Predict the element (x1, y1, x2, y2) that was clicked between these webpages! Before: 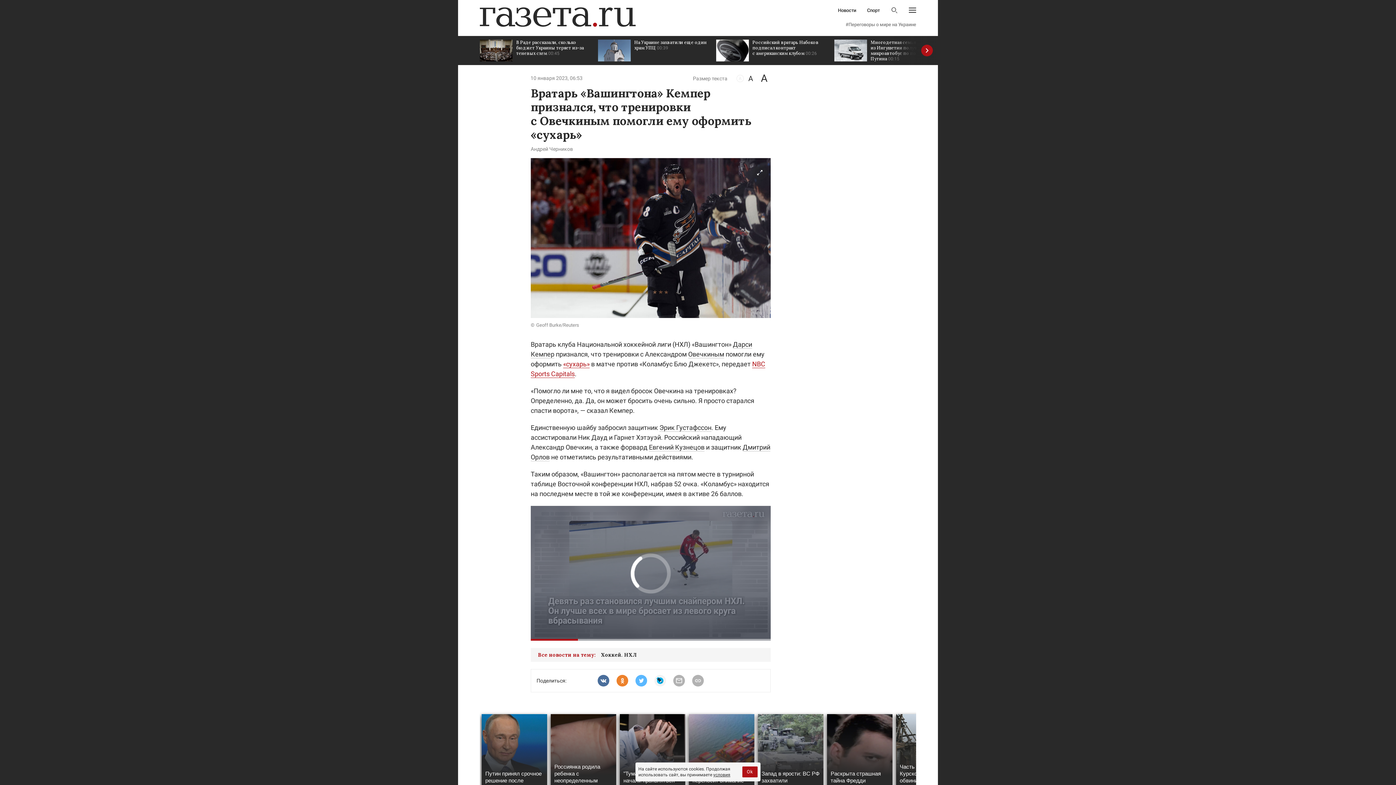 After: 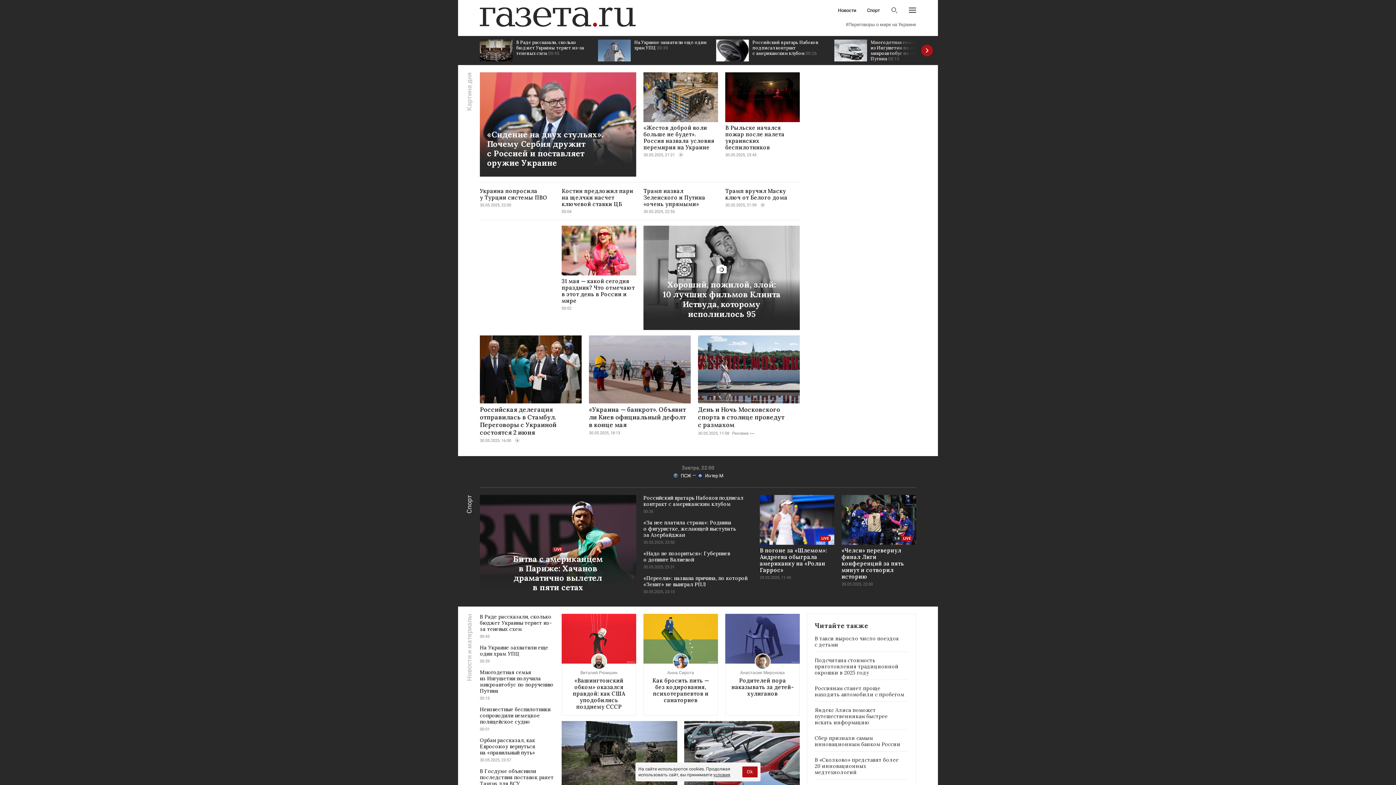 Action: bbox: (480, 7, 636, 26)